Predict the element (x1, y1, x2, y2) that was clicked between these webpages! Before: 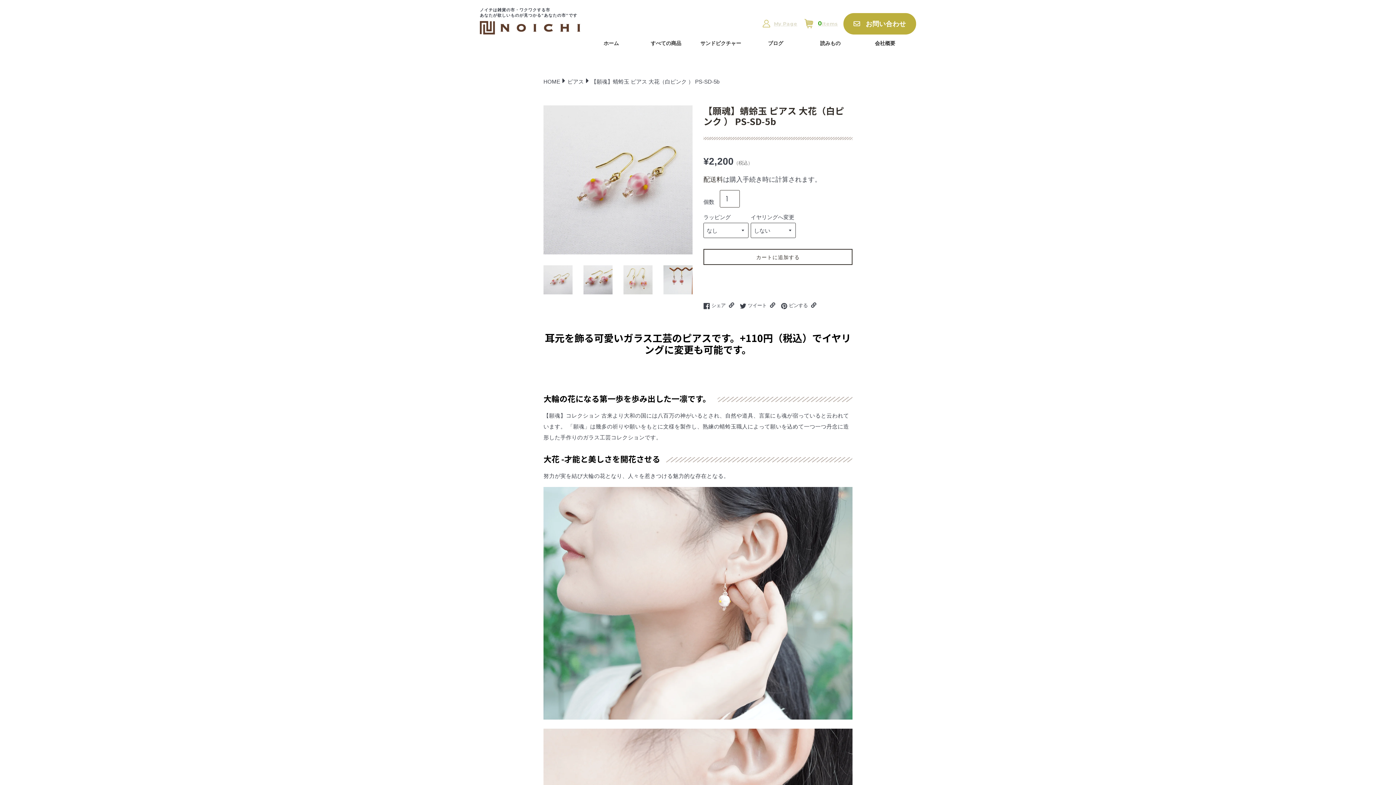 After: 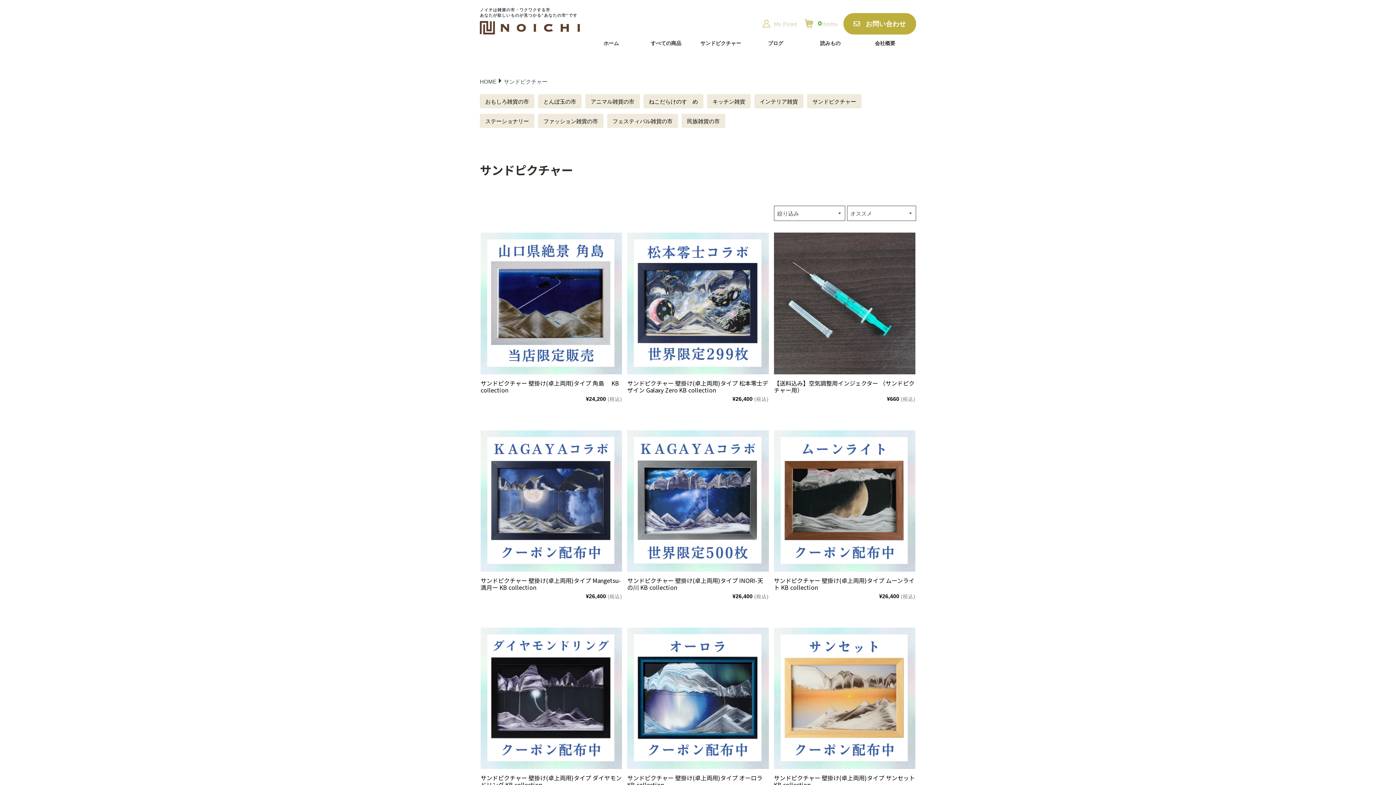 Action: label: サンドピクチャー bbox: (693, 40, 748, 46)